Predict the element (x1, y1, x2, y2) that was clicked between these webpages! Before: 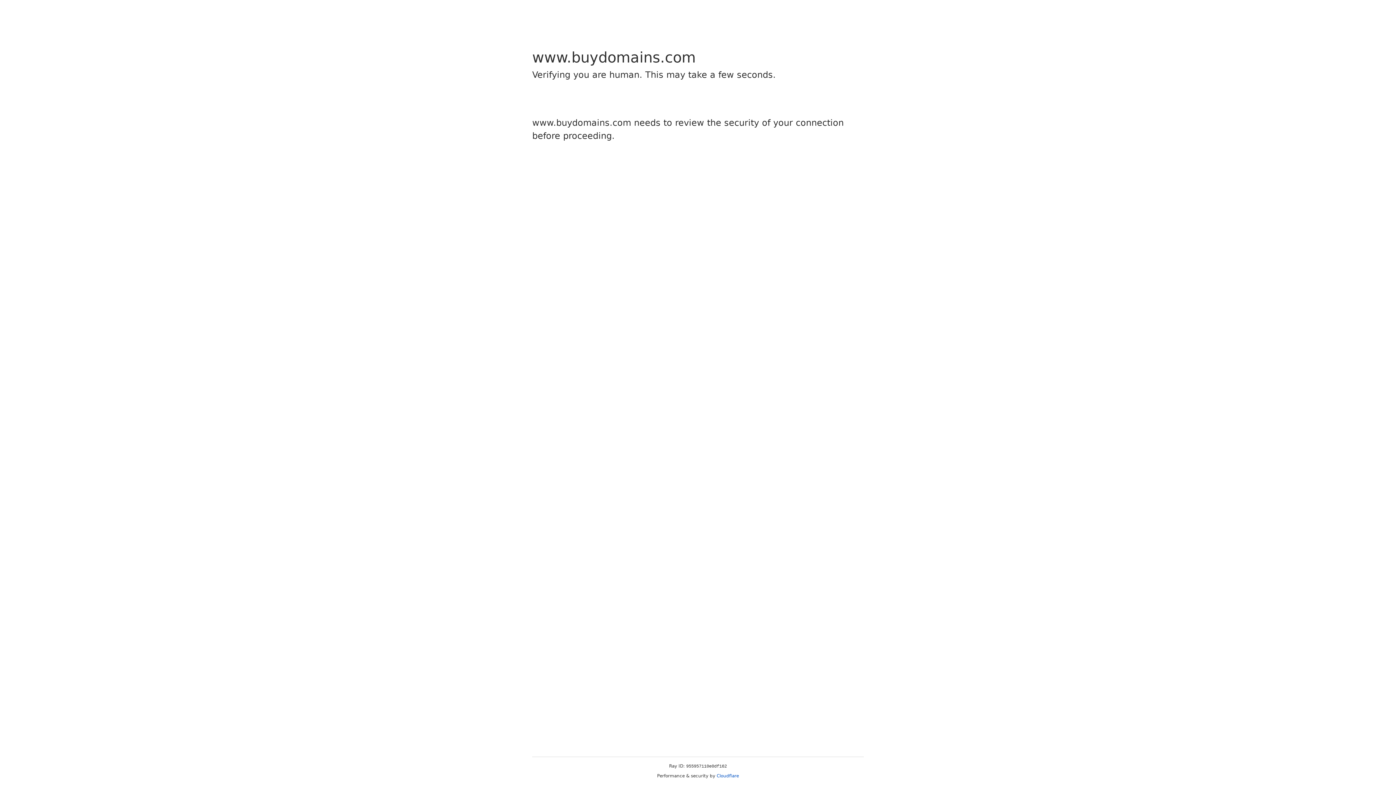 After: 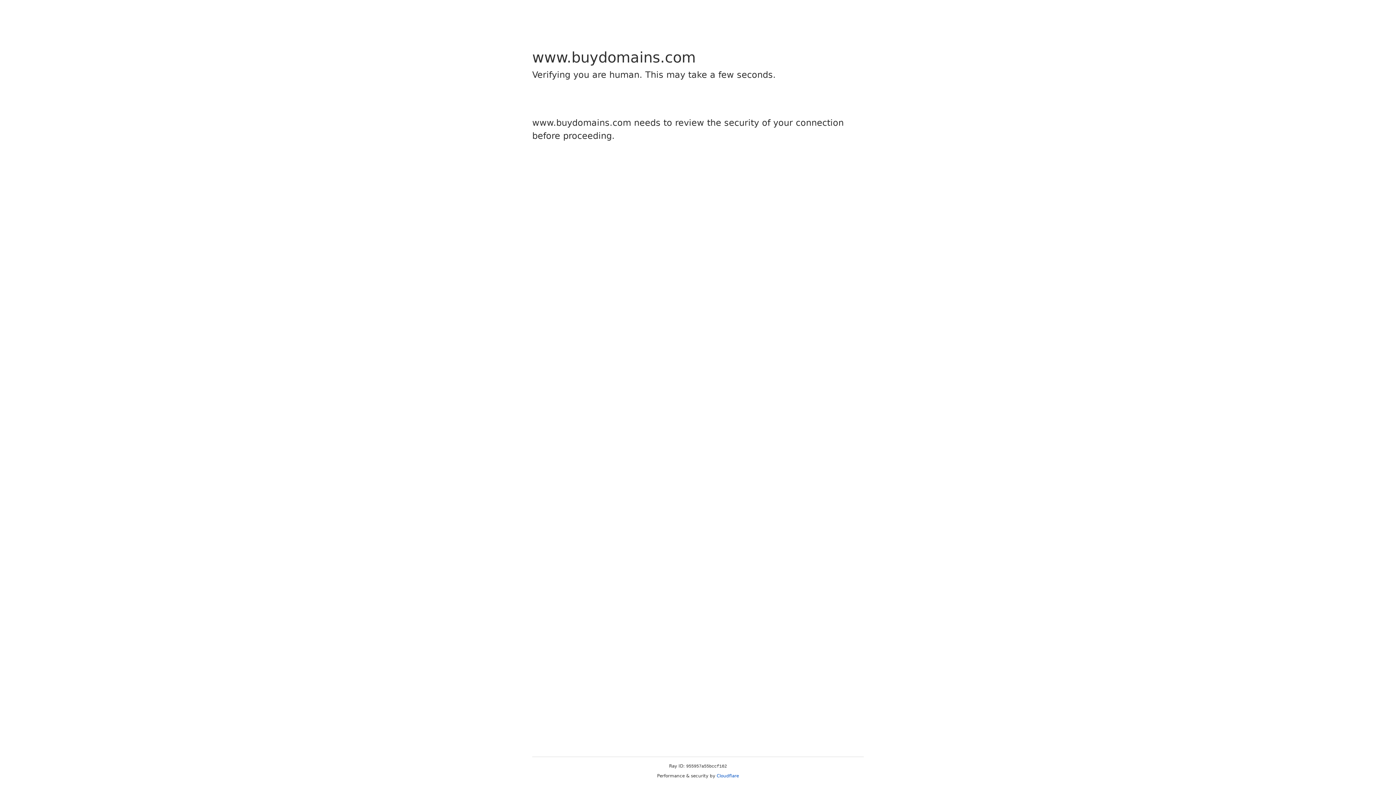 Action: bbox: (716, 773, 739, 778) label: Cloudflare